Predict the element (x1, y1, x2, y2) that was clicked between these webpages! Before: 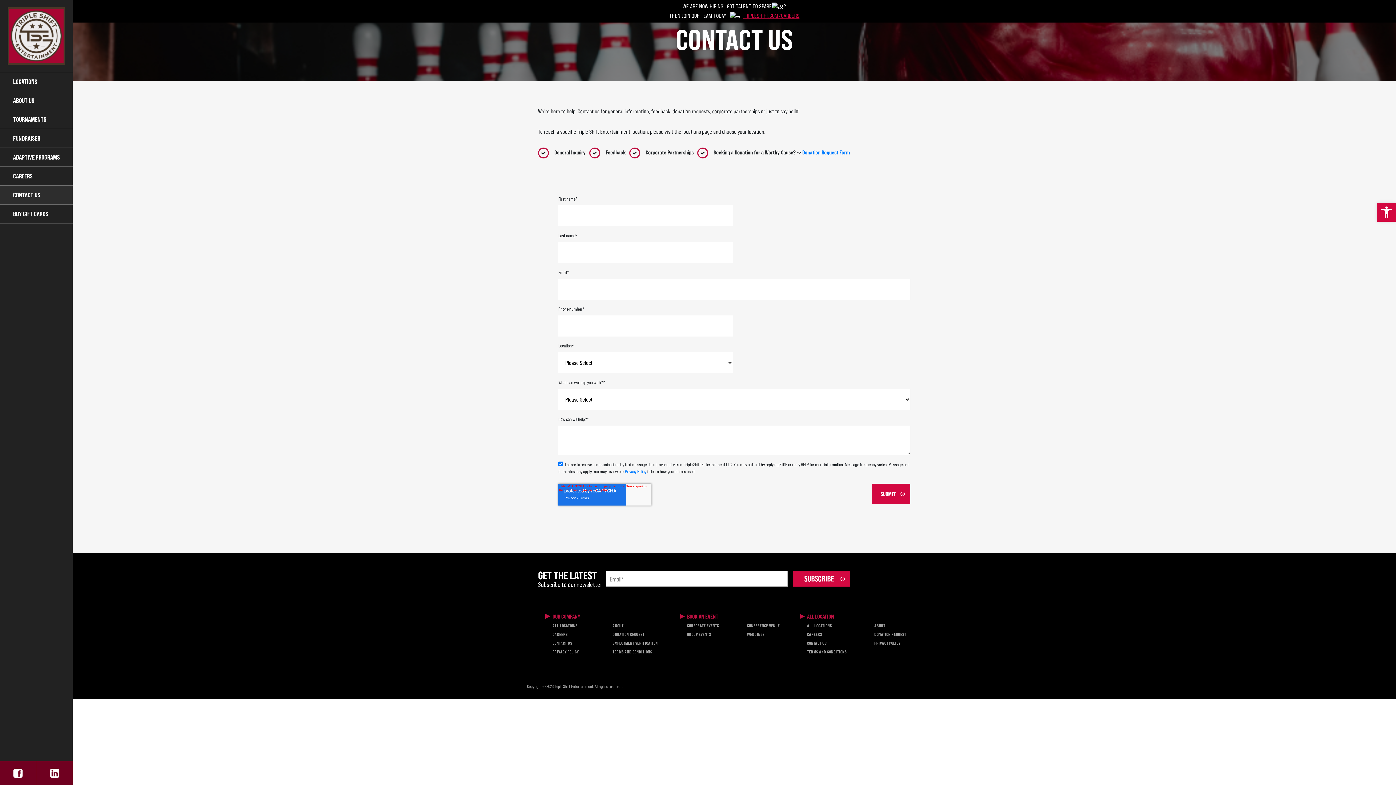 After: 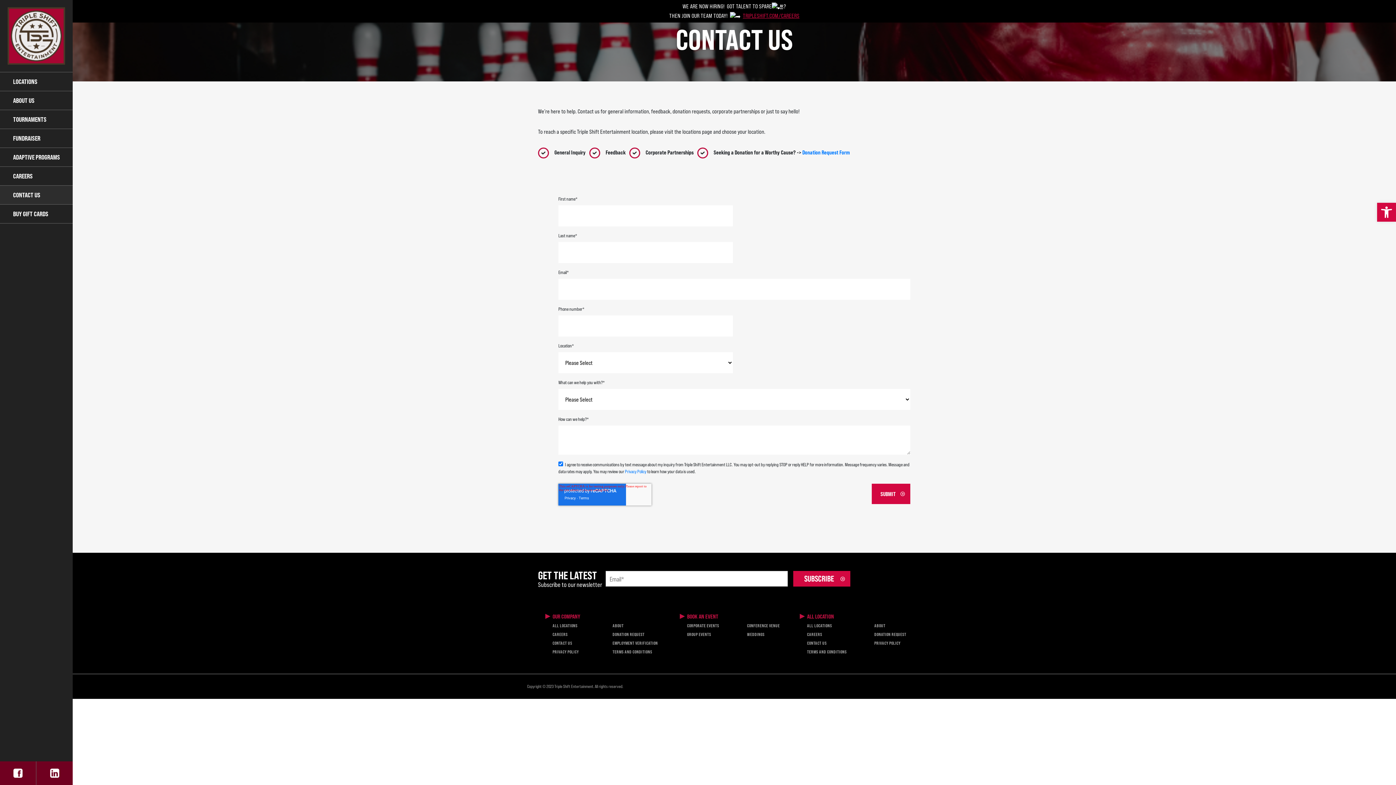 Action: label: CONTACT US bbox: (807, 640, 826, 646)